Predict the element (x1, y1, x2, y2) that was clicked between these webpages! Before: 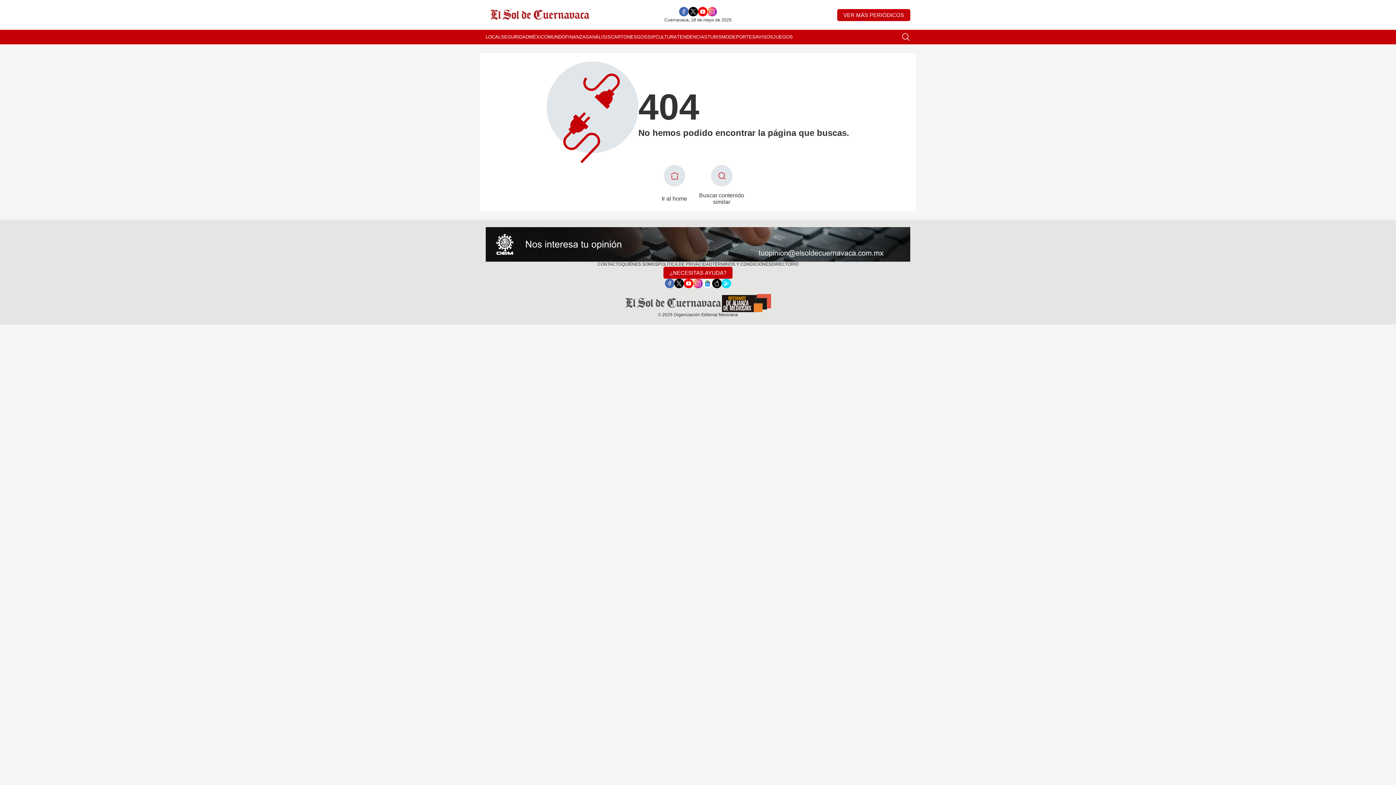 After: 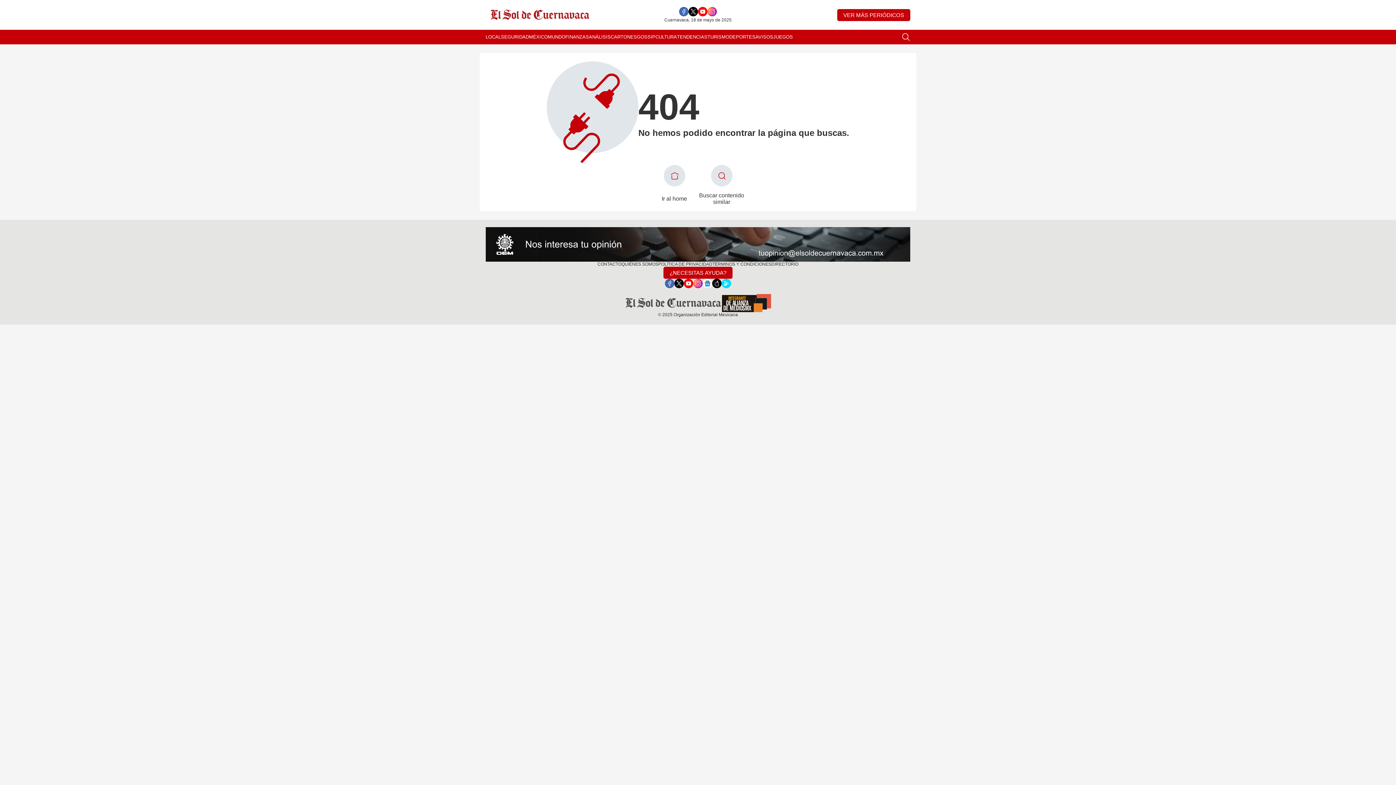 Action: bbox: (679, 6, 688, 16)